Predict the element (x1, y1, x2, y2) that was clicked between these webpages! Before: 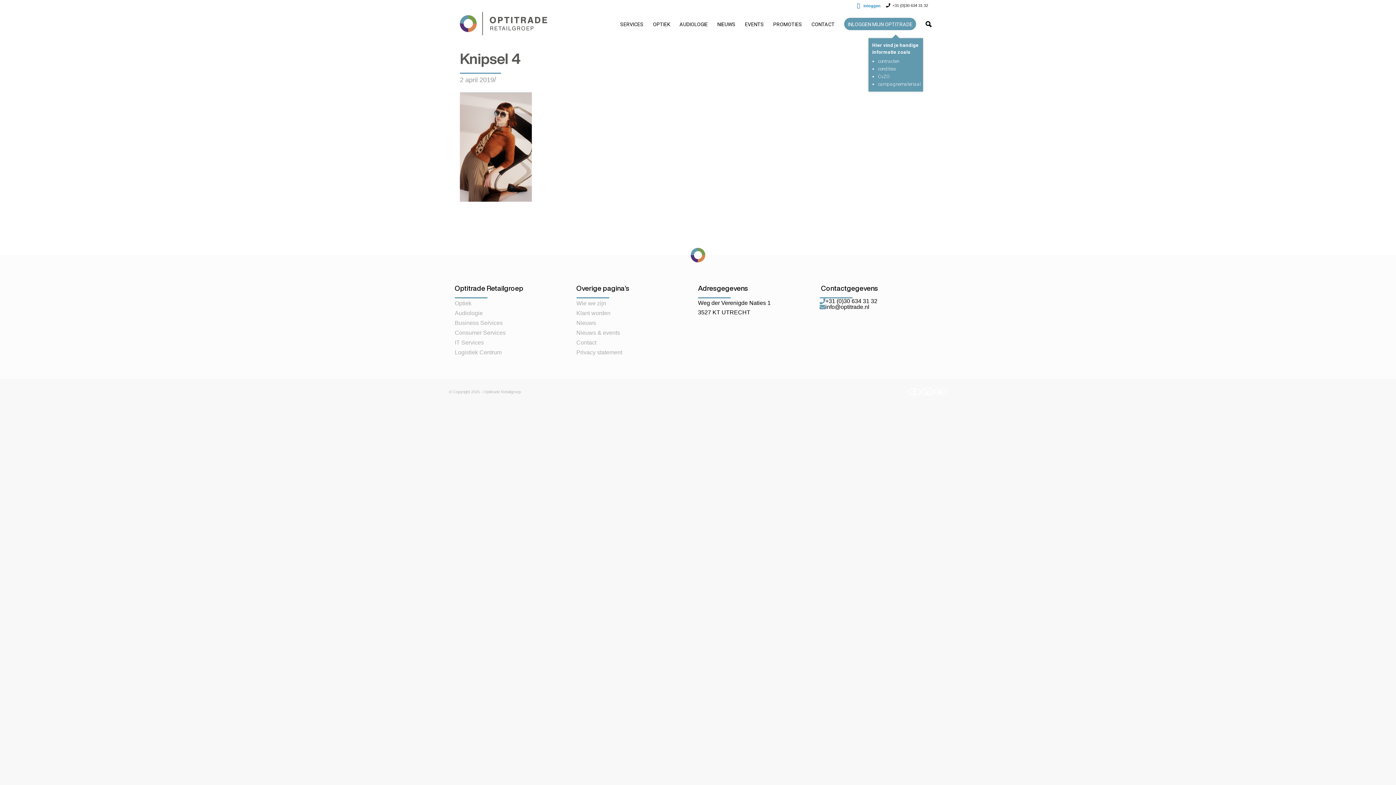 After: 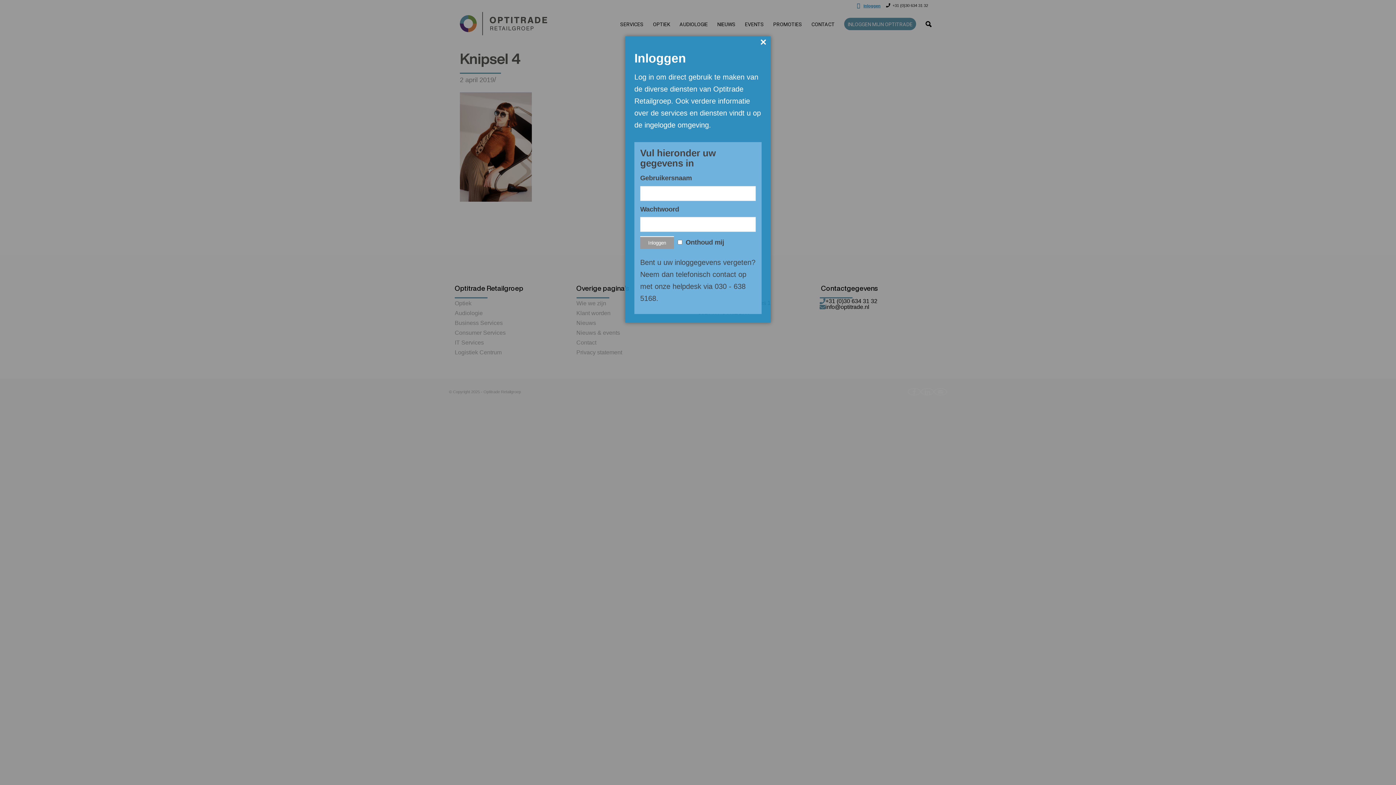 Action: label: Inloggen bbox: (857, 3, 880, 8)